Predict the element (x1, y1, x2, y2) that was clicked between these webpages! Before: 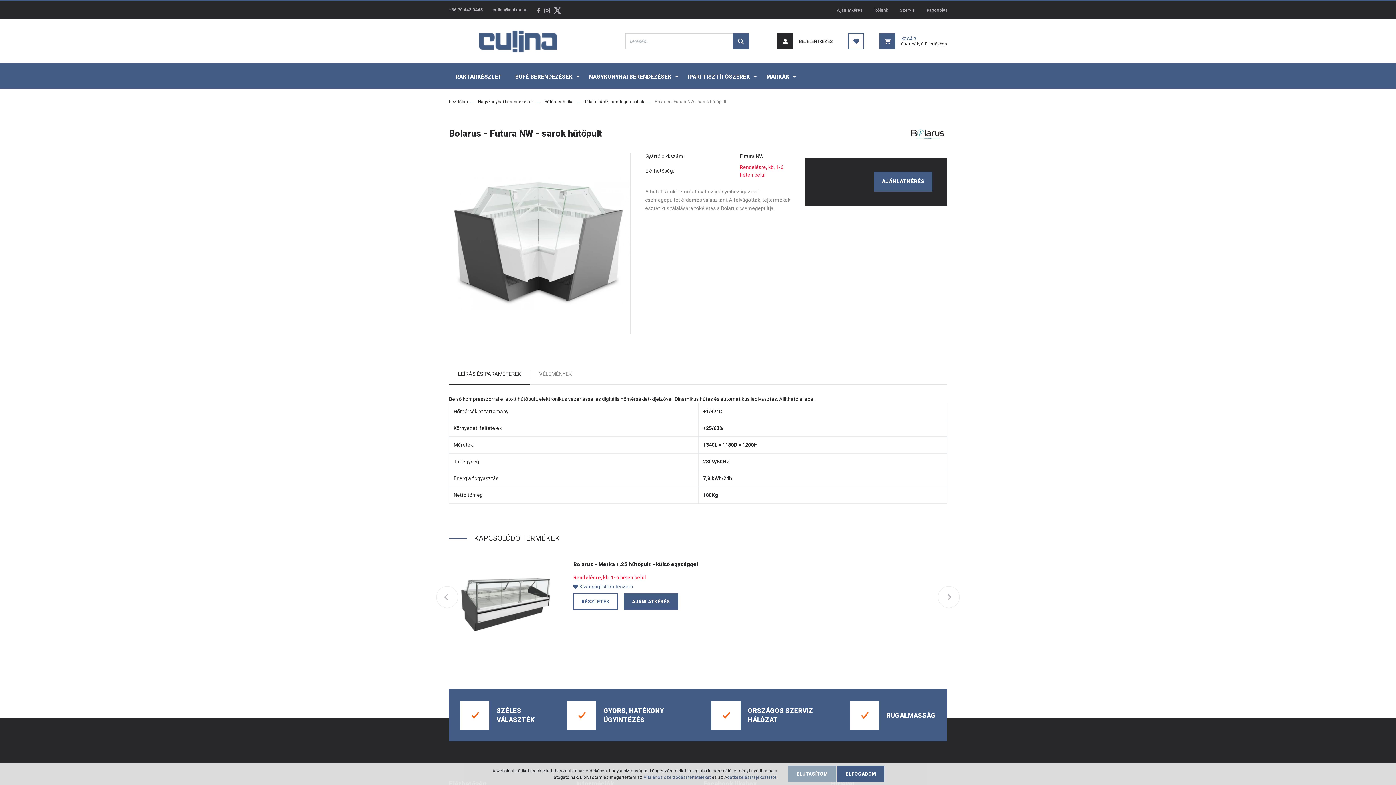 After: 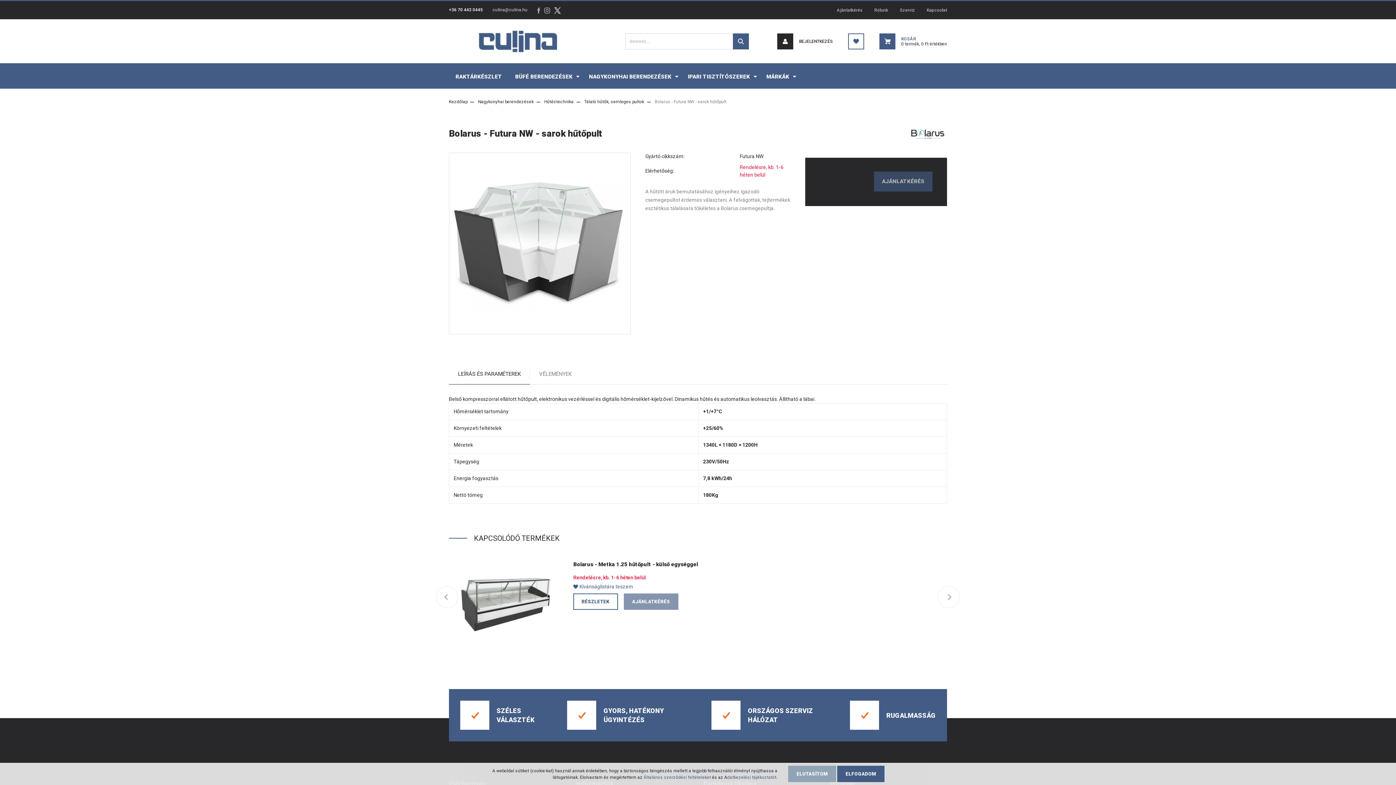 Action: label: +36 70 443 0445 bbox: (449, 7, 482, 12)